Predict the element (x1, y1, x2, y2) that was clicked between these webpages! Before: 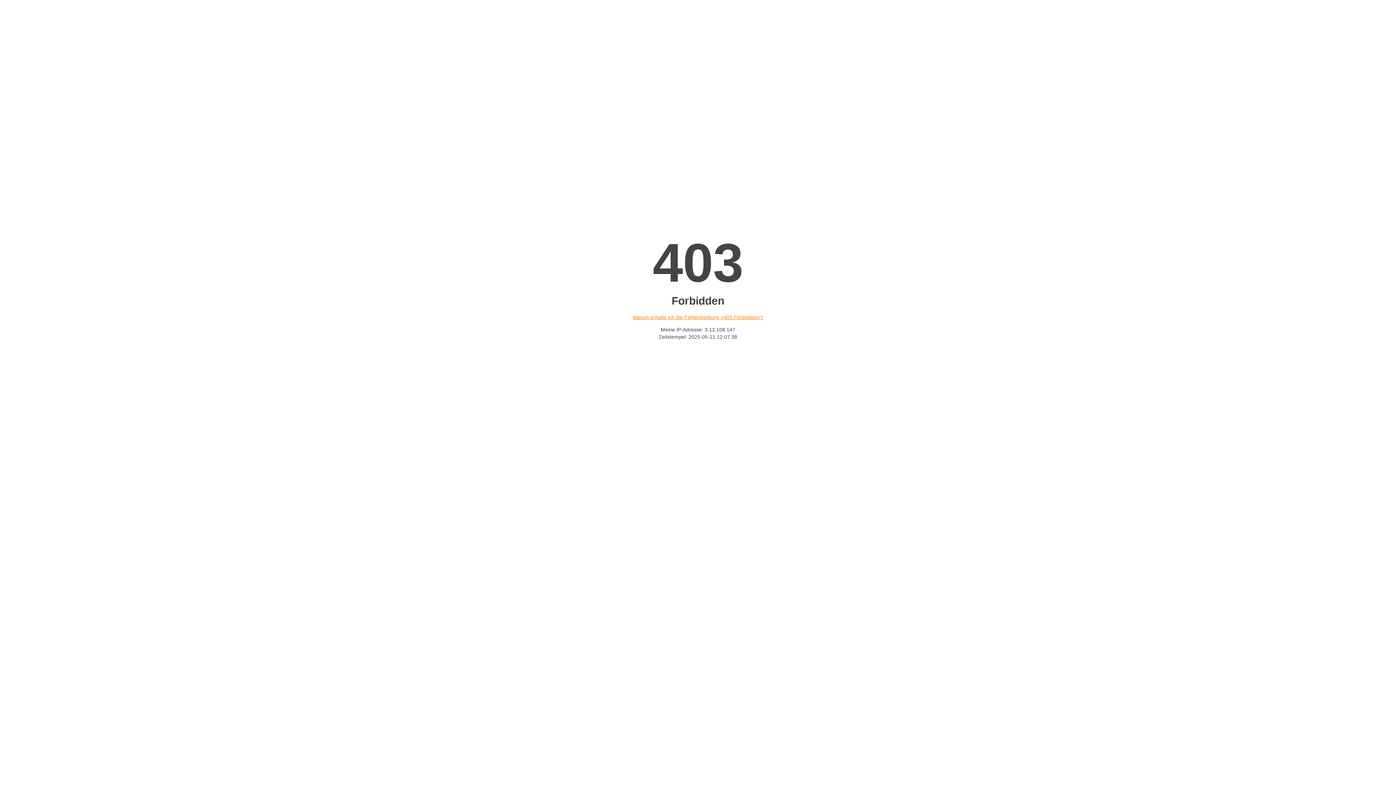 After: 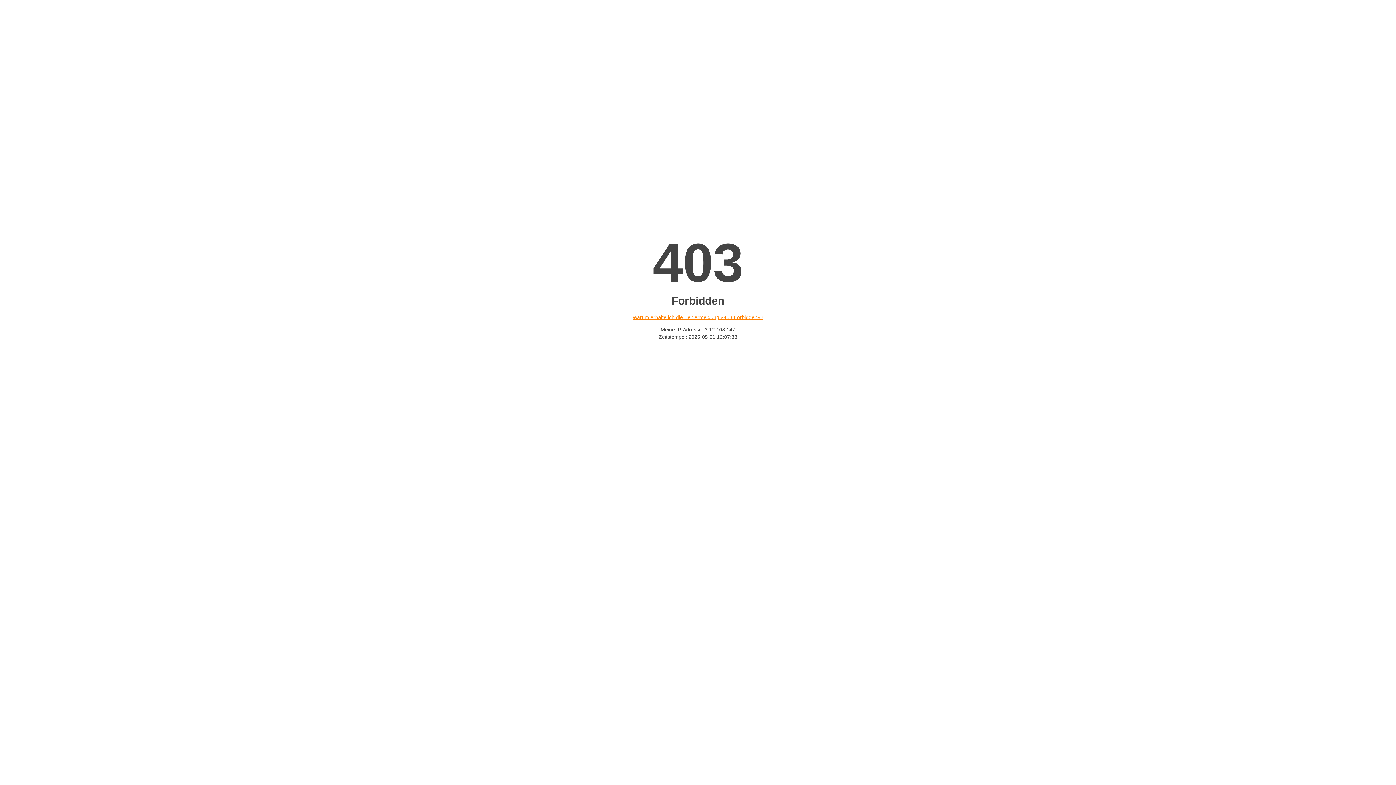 Action: bbox: (632, 314, 763, 320) label: Warum erhalte ich die Fehlermeldung «403 Forbidden»?